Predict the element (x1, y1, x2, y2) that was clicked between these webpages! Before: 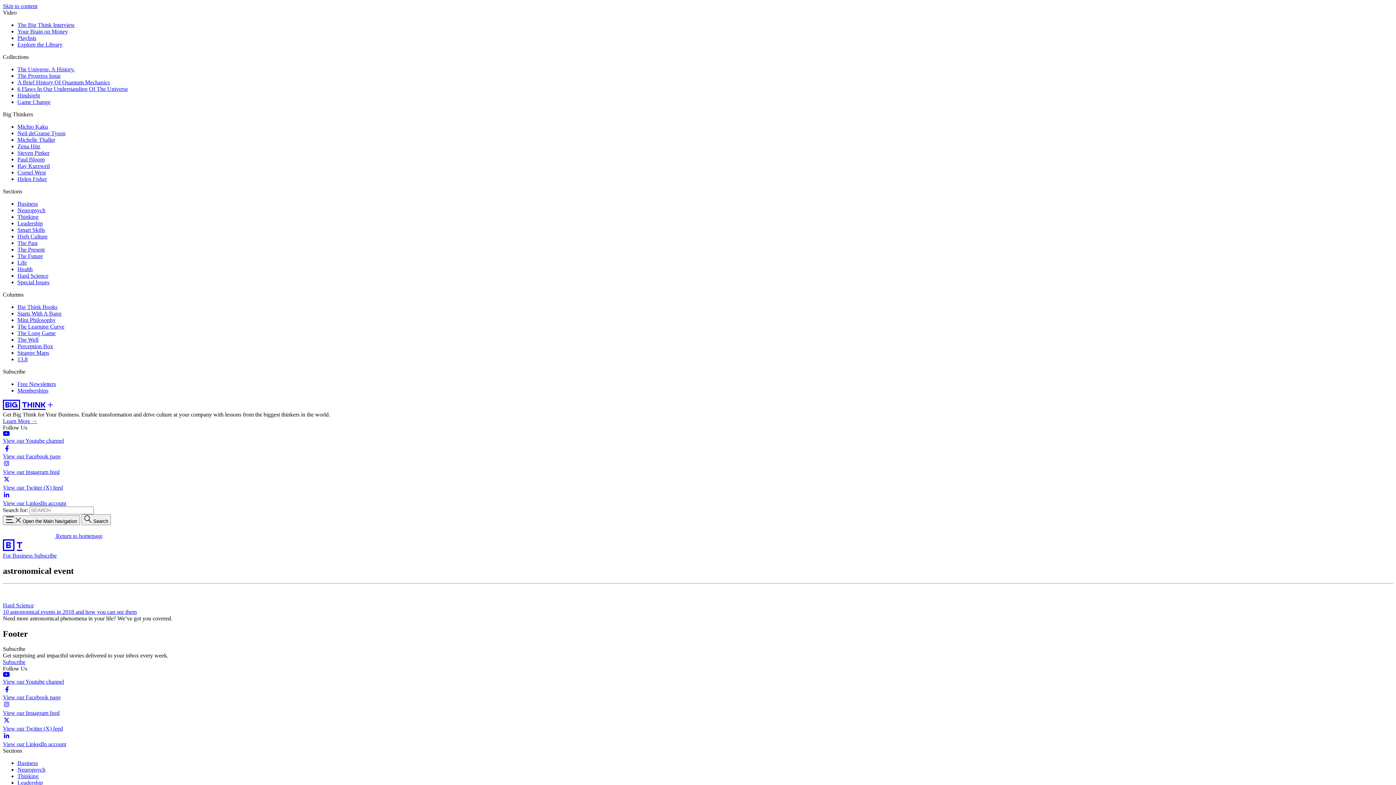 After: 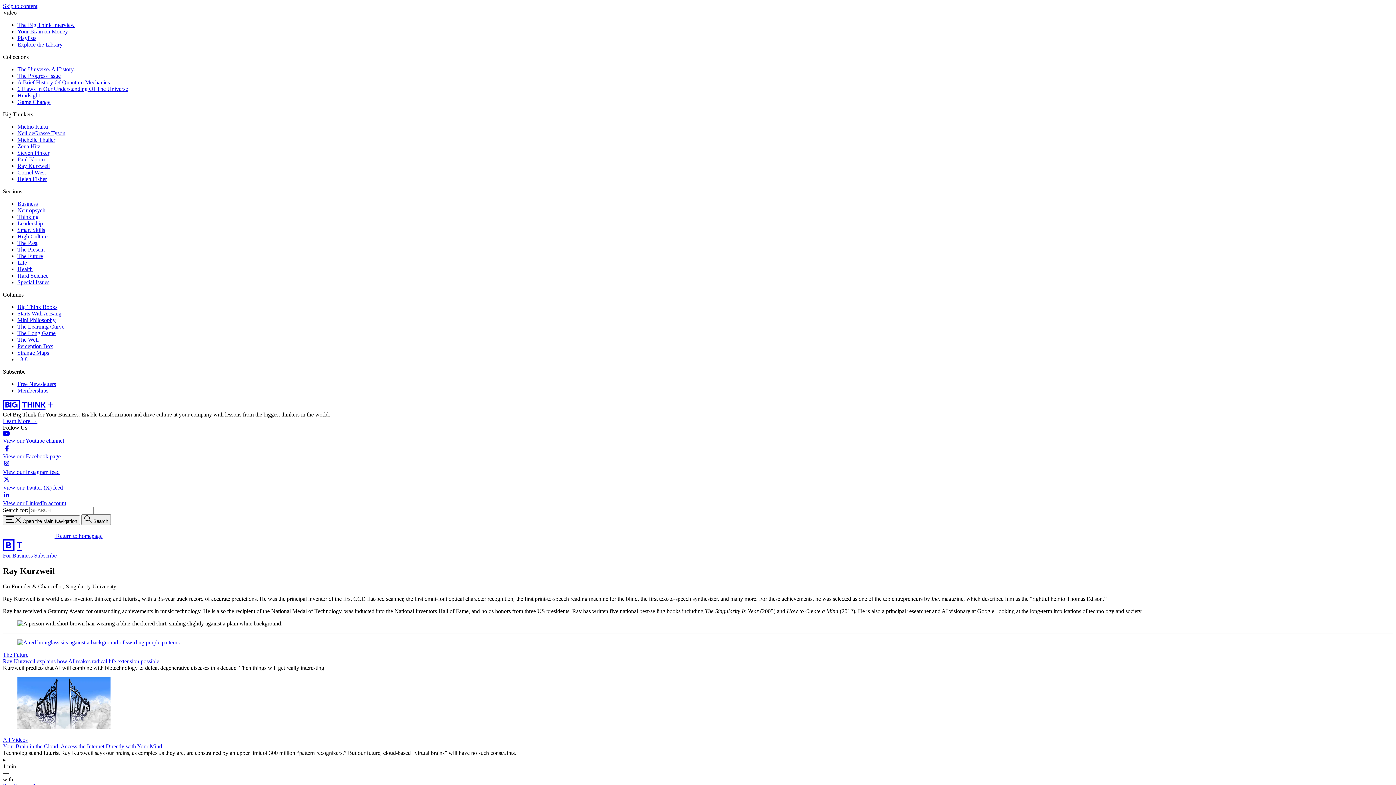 Action: bbox: (17, 162, 49, 169) label: Ray Kurzweil